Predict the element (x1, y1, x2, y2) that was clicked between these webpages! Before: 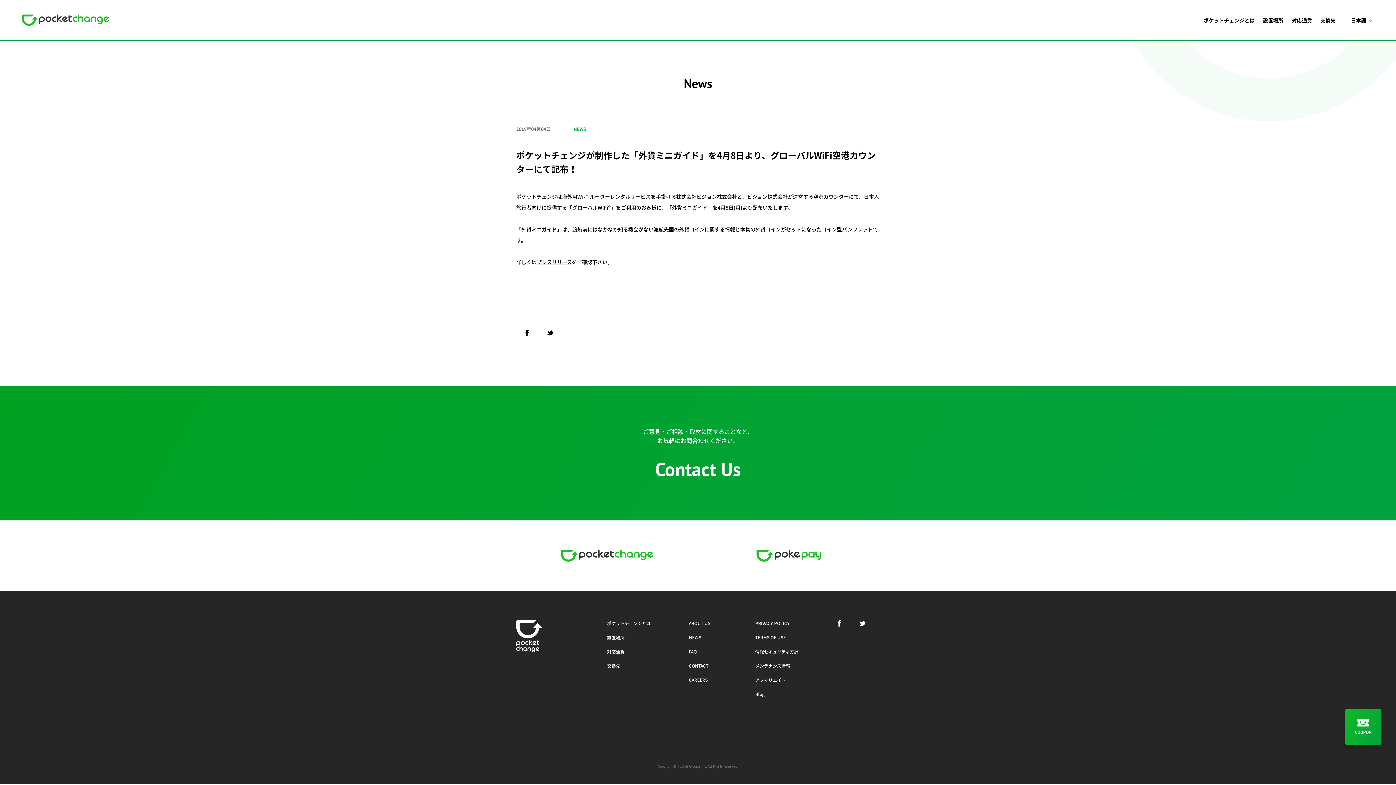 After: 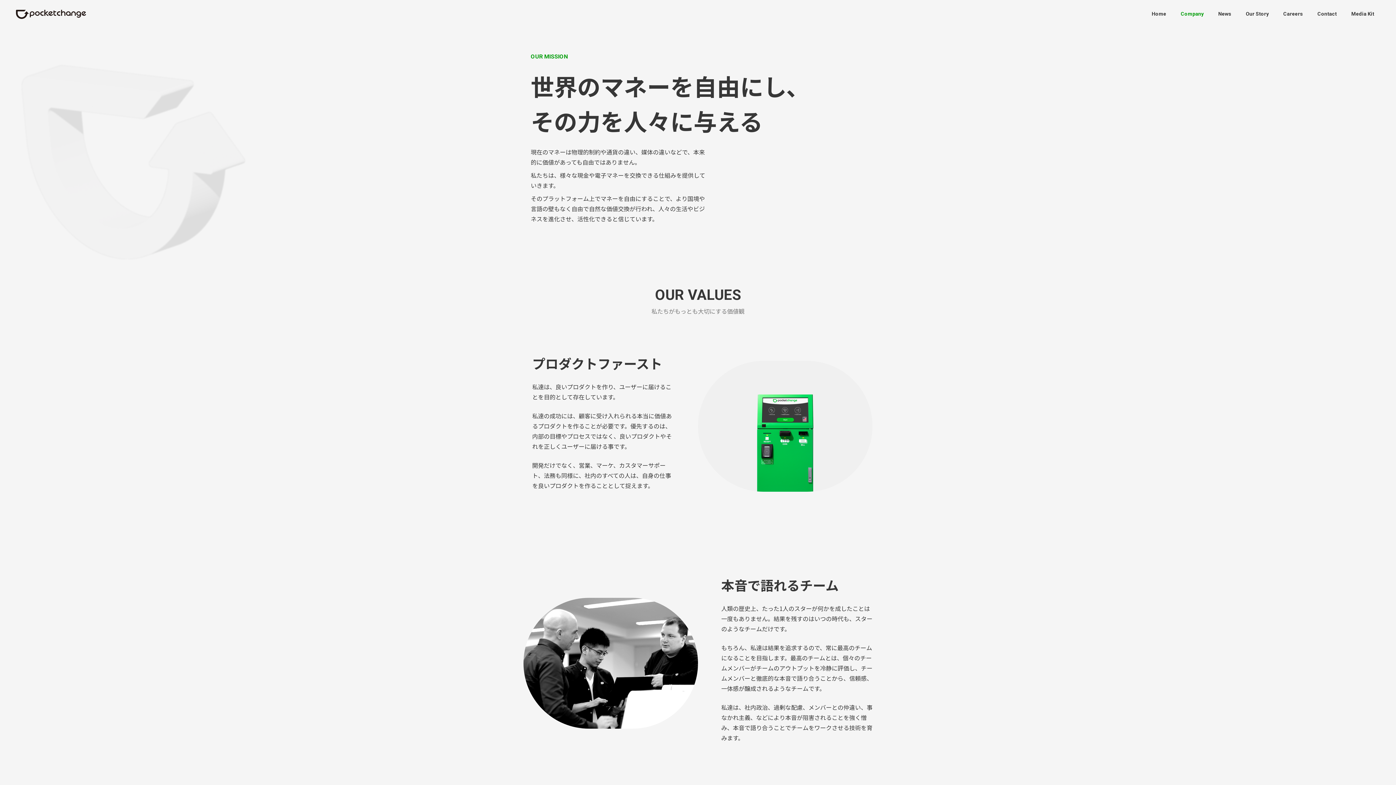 Action: label: ABOUT US bbox: (689, 620, 710, 626)